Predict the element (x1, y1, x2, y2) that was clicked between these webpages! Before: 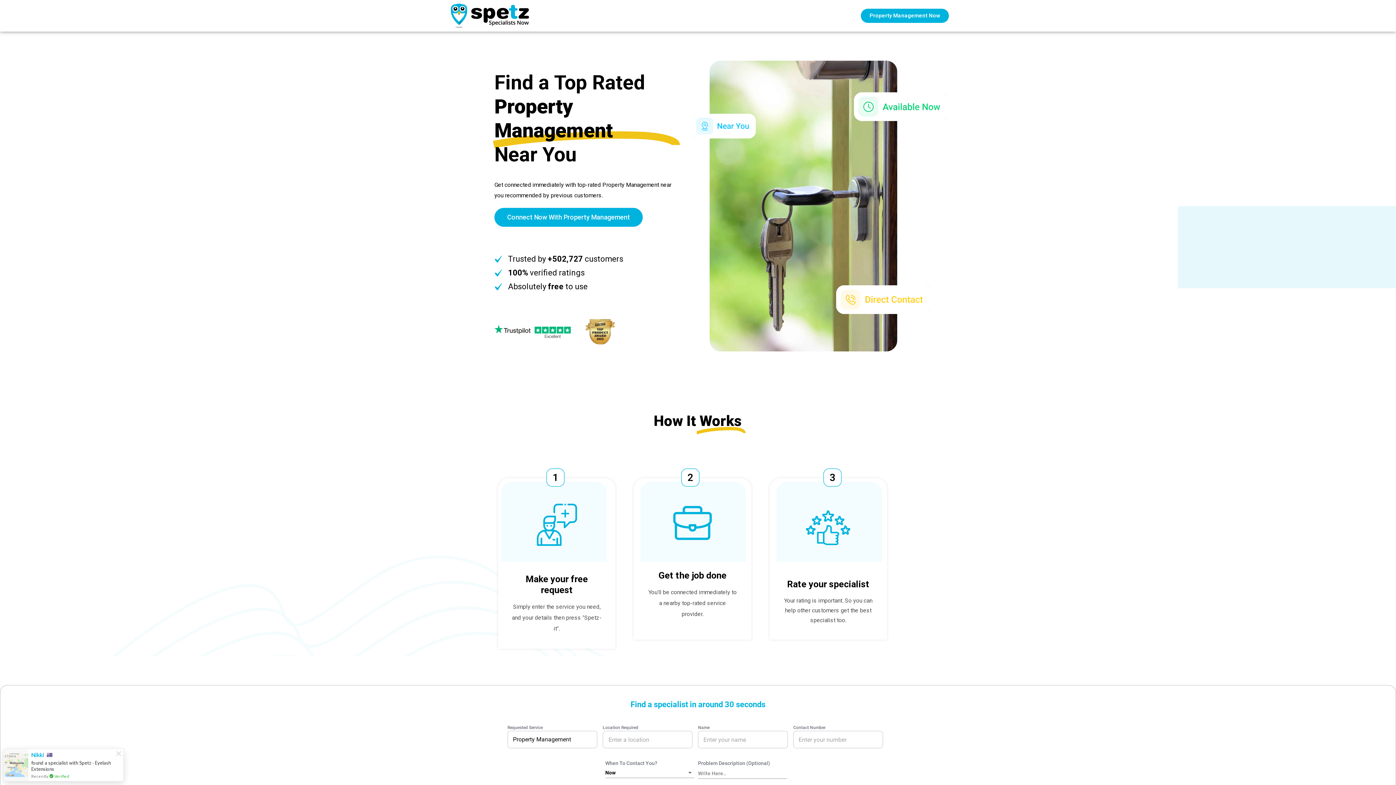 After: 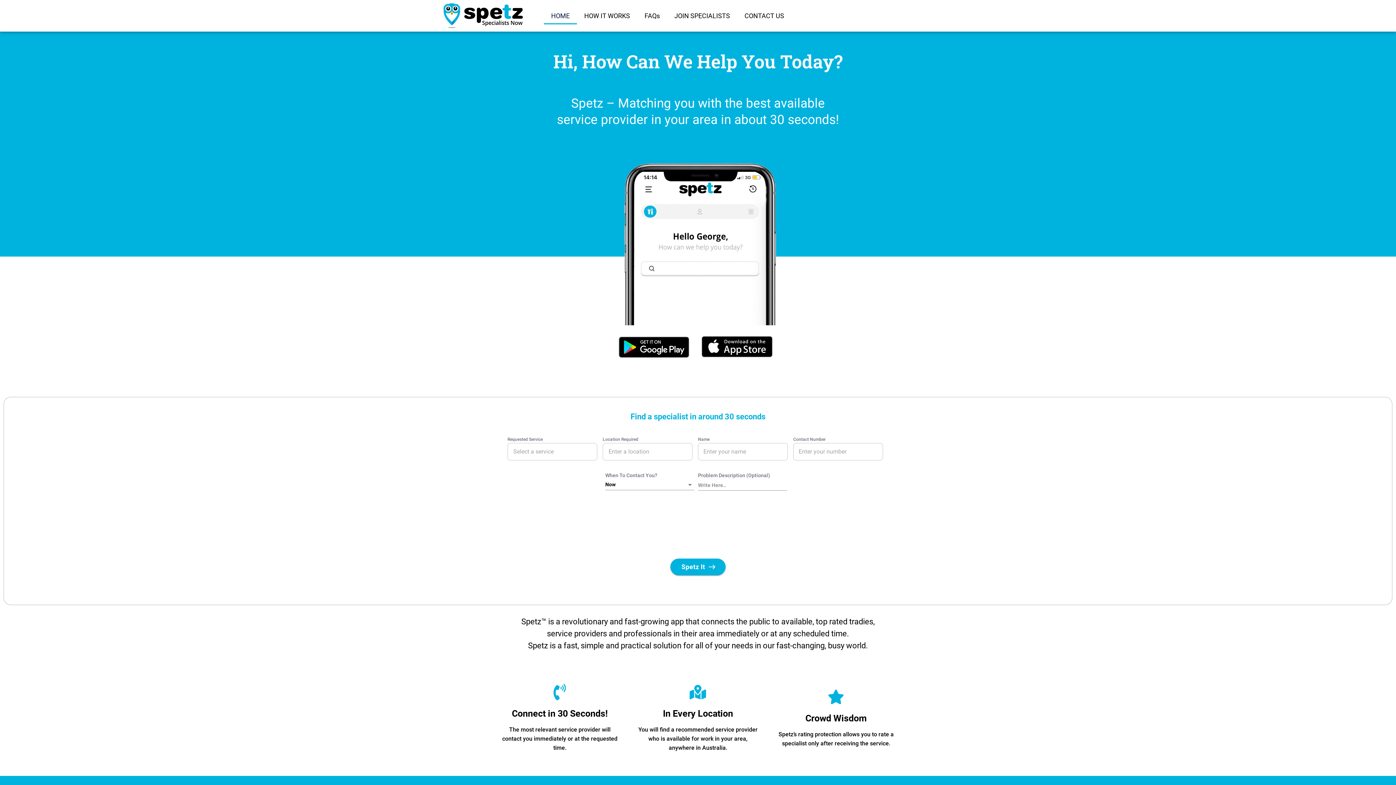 Action: bbox: (450, 3, 529, 28)